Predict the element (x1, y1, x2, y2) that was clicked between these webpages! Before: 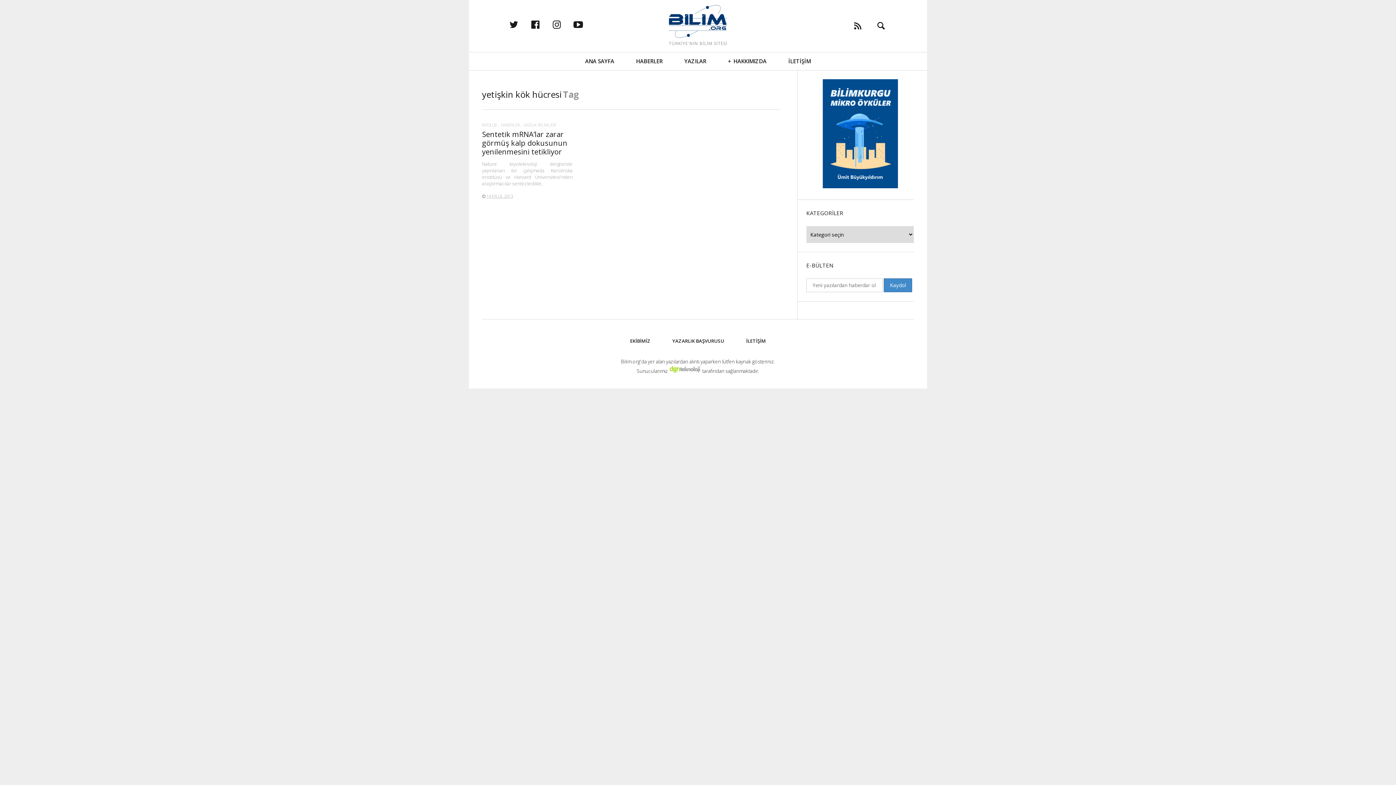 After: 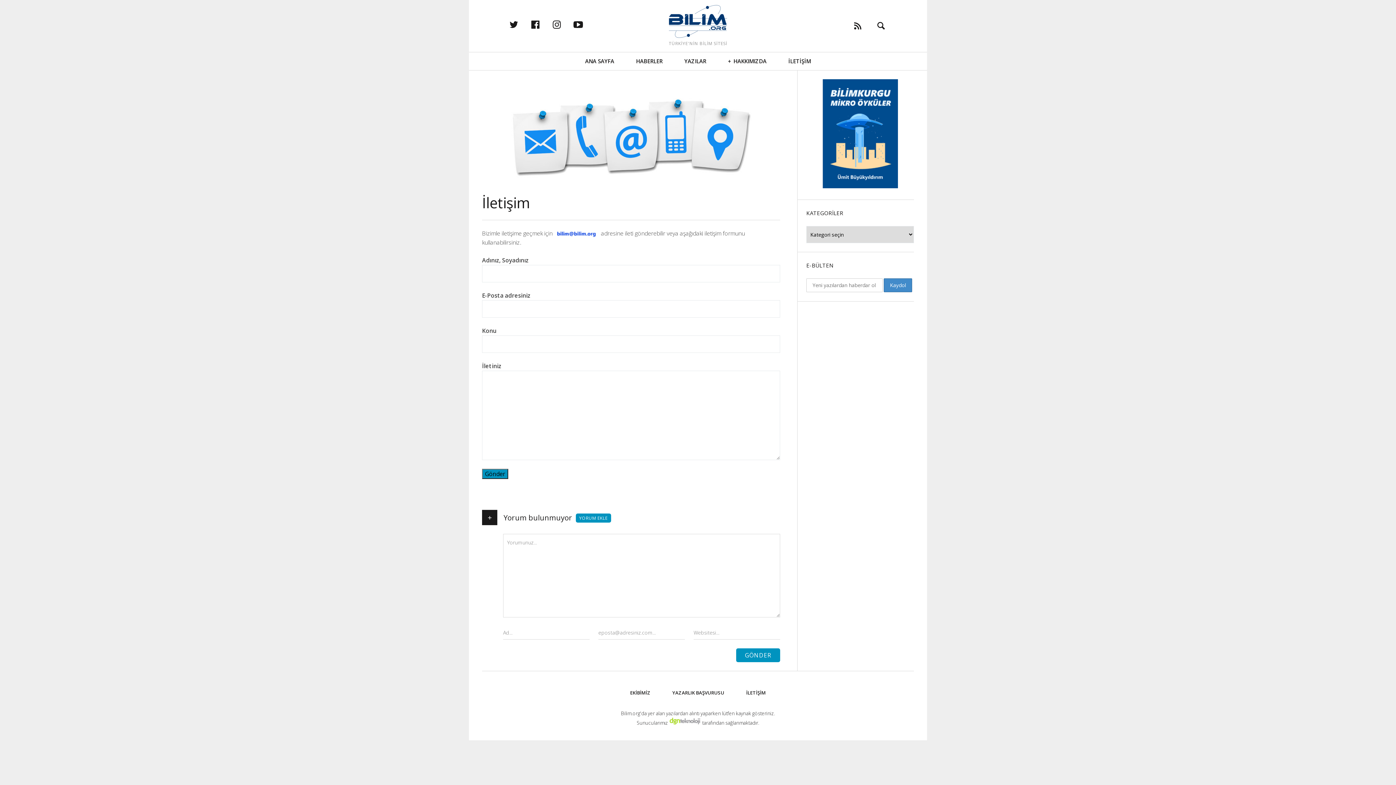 Action: bbox: (783, 54, 816, 68) label: İLETİŞİM